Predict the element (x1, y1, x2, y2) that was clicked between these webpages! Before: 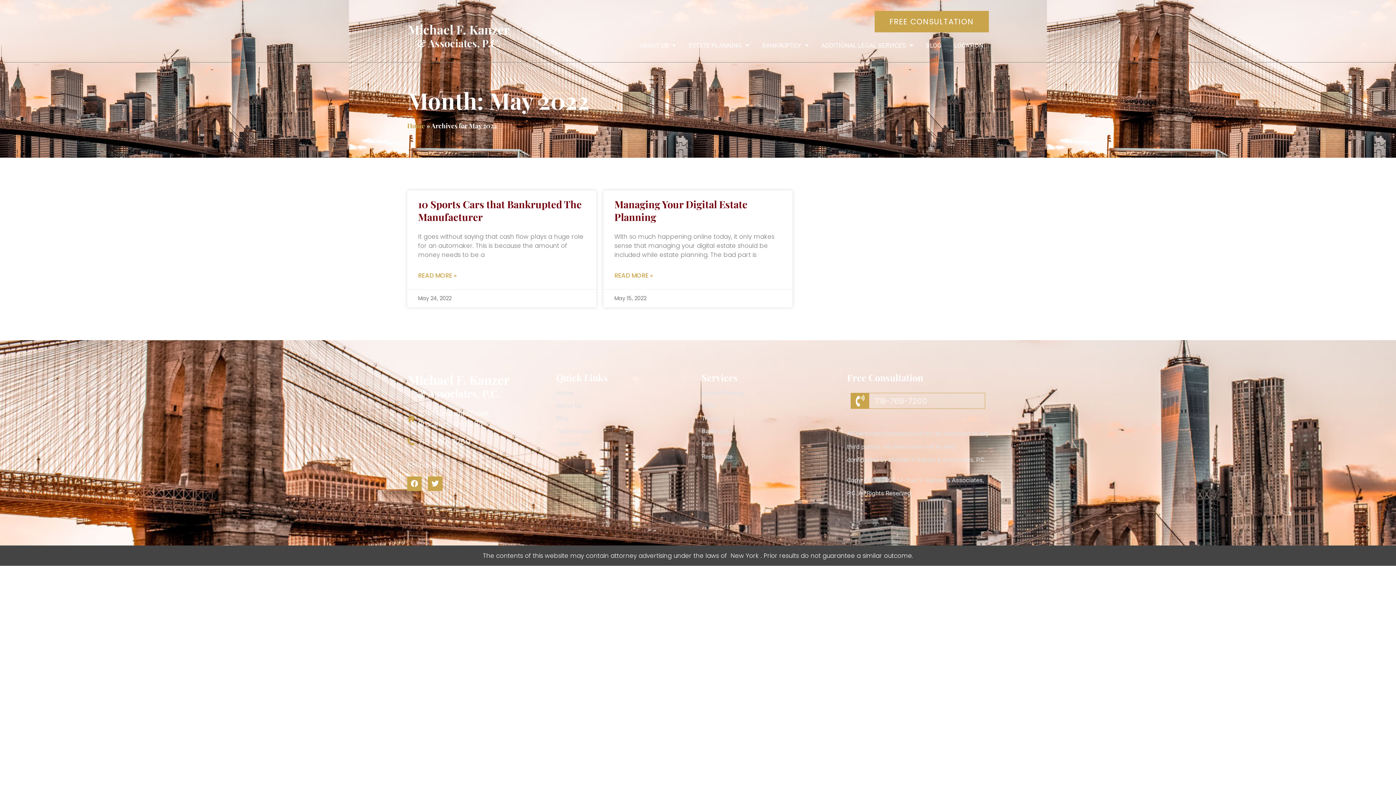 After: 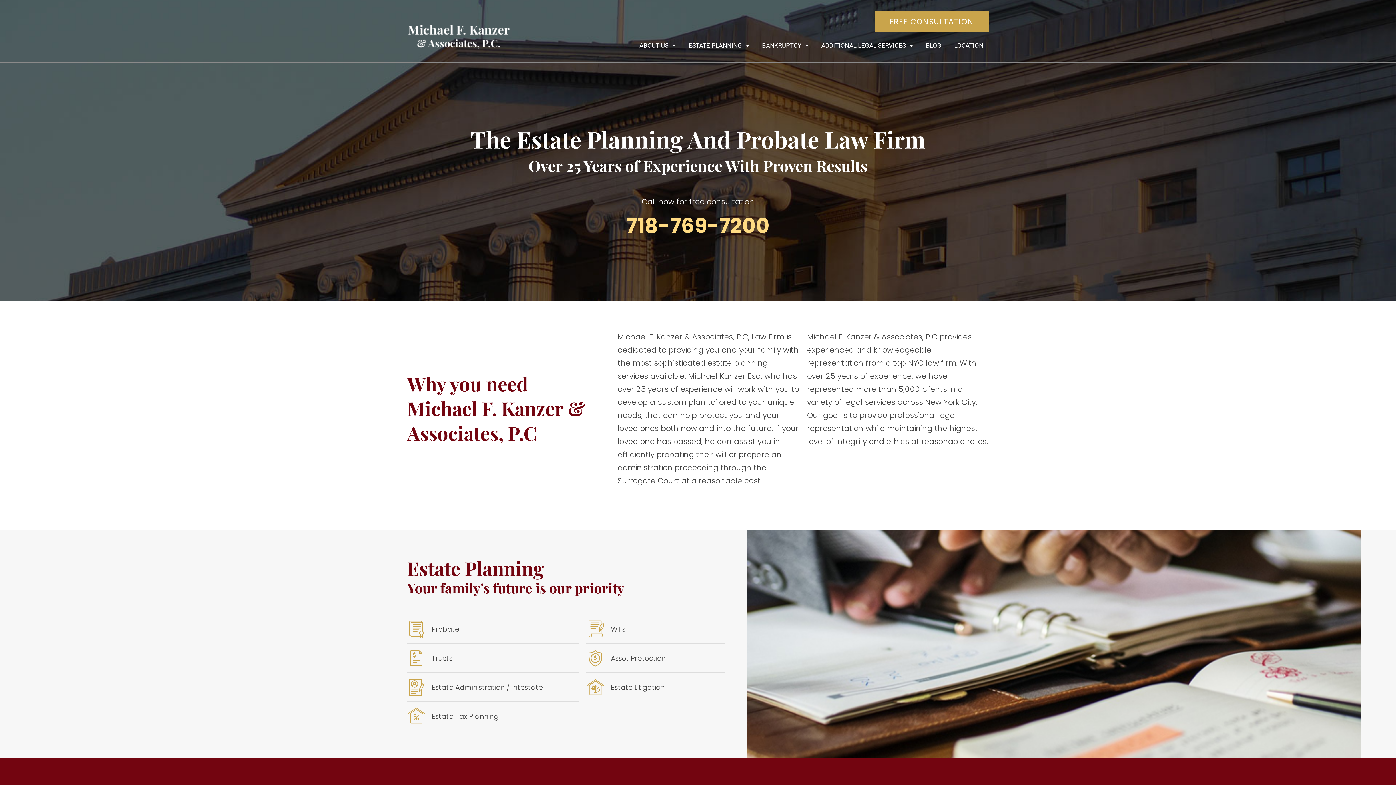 Action: bbox: (407, 22, 511, 50)